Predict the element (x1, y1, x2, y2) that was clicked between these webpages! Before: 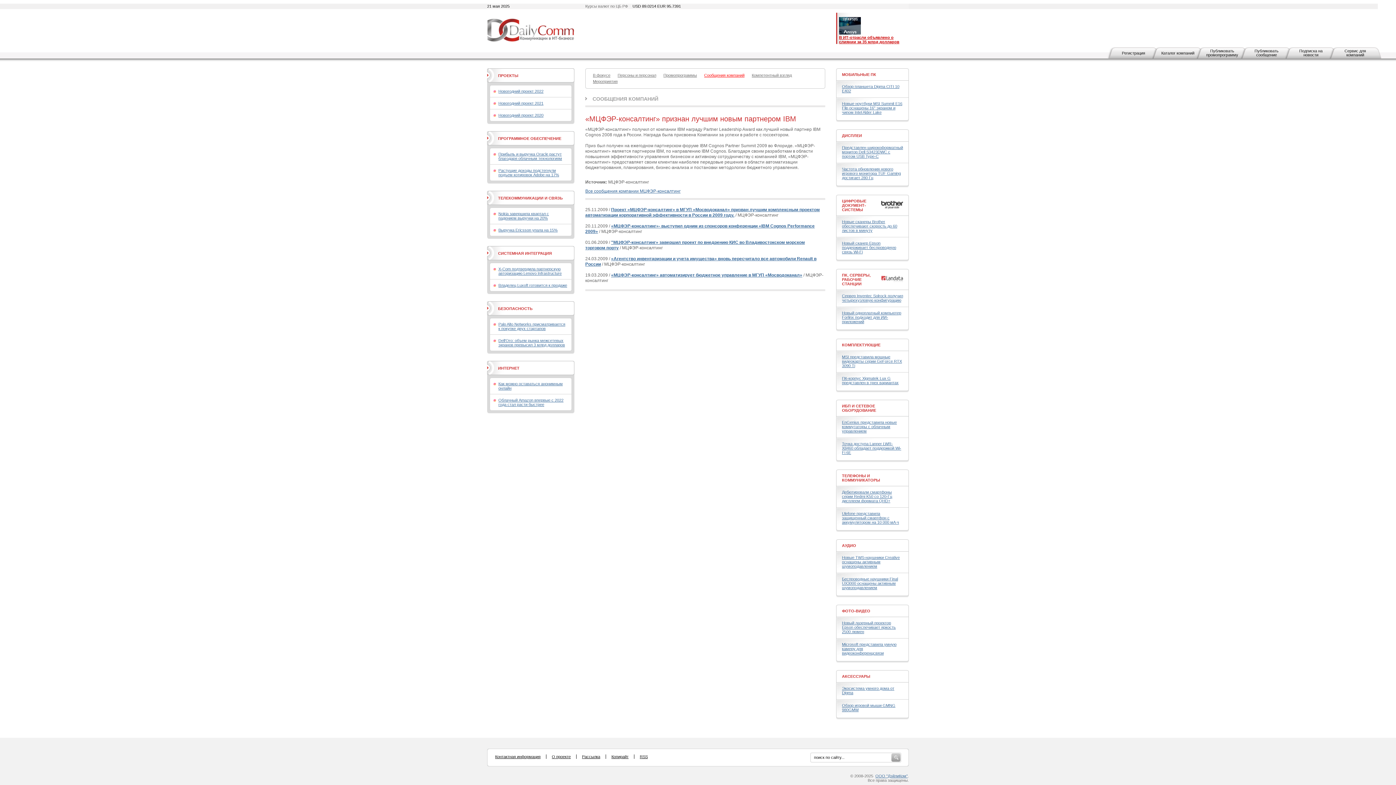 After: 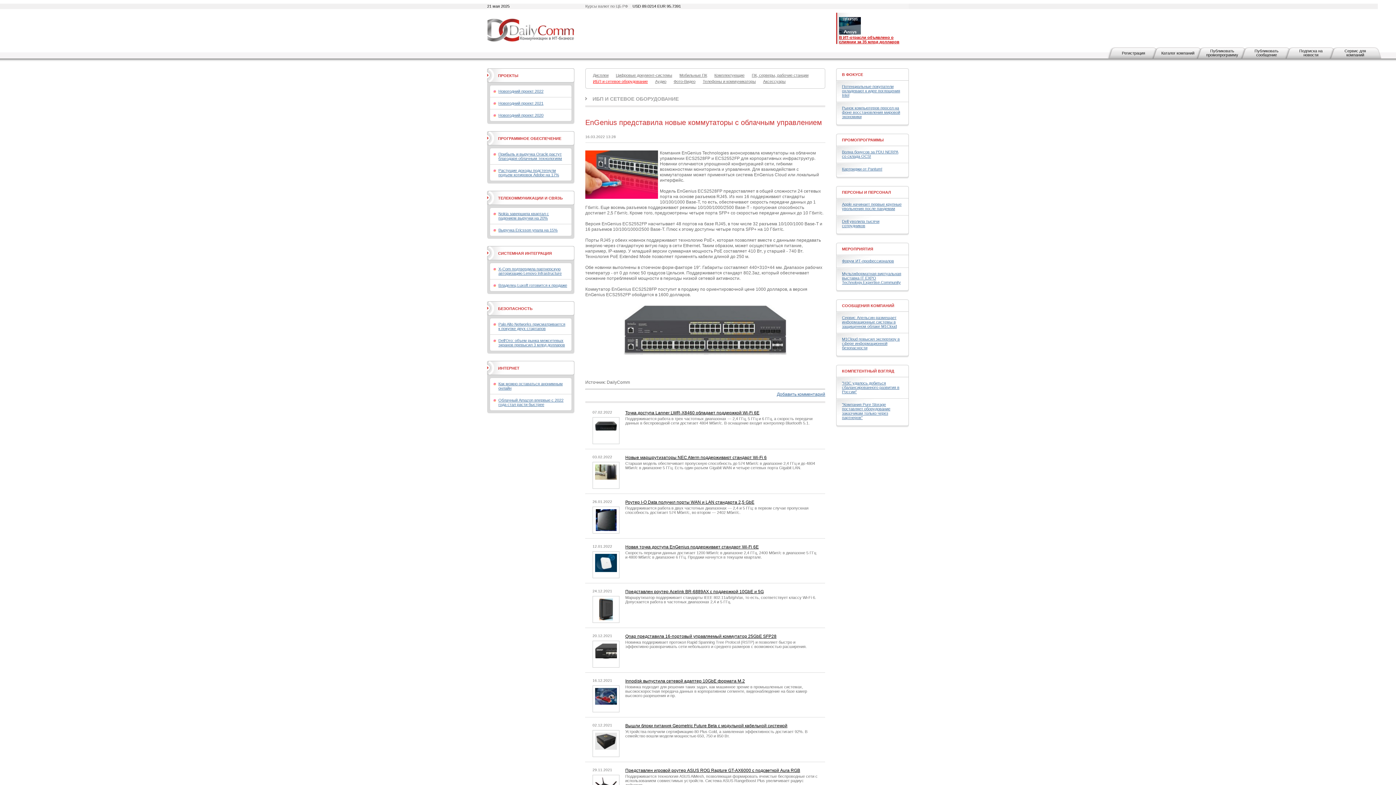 Action: label: EnGenius представила новые коммутаторы с облачным управлением bbox: (842, 420, 897, 433)